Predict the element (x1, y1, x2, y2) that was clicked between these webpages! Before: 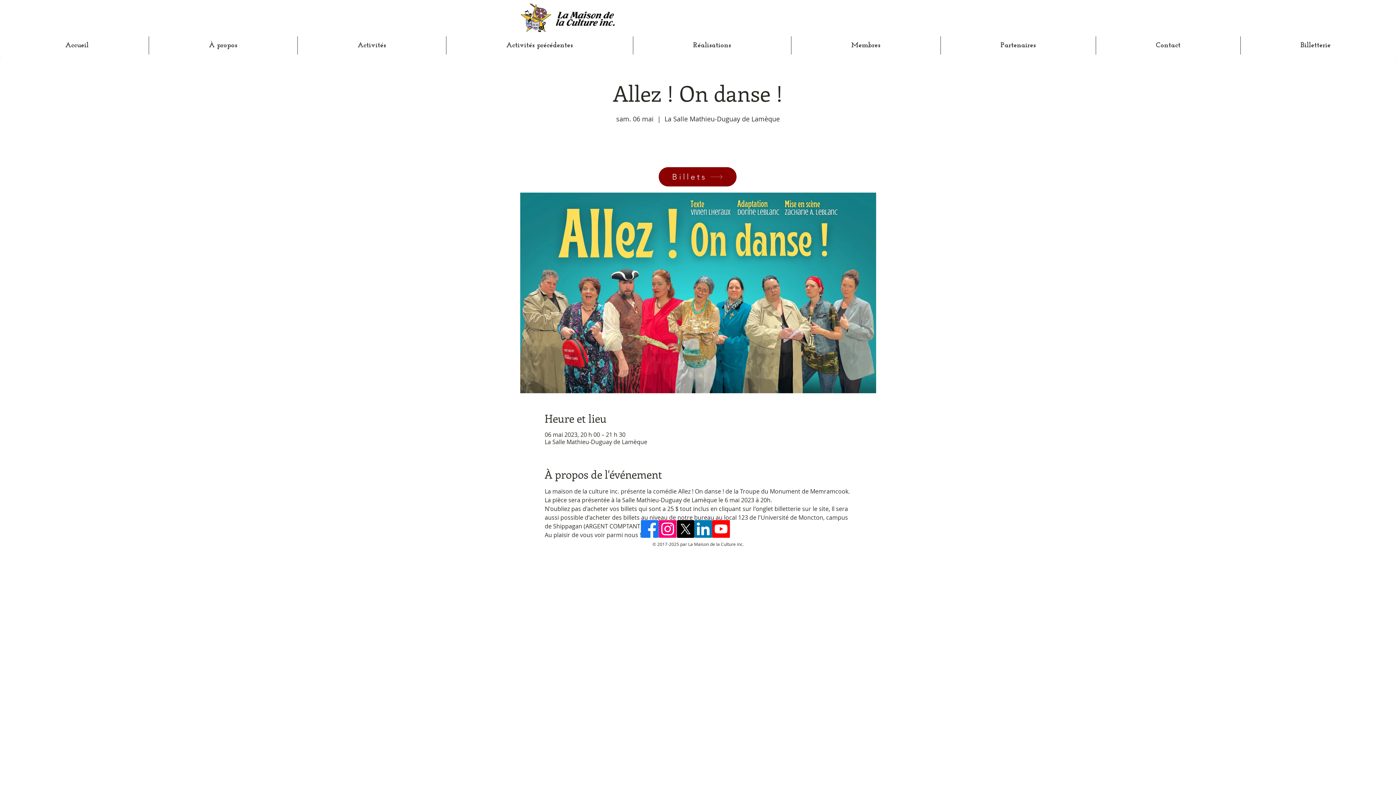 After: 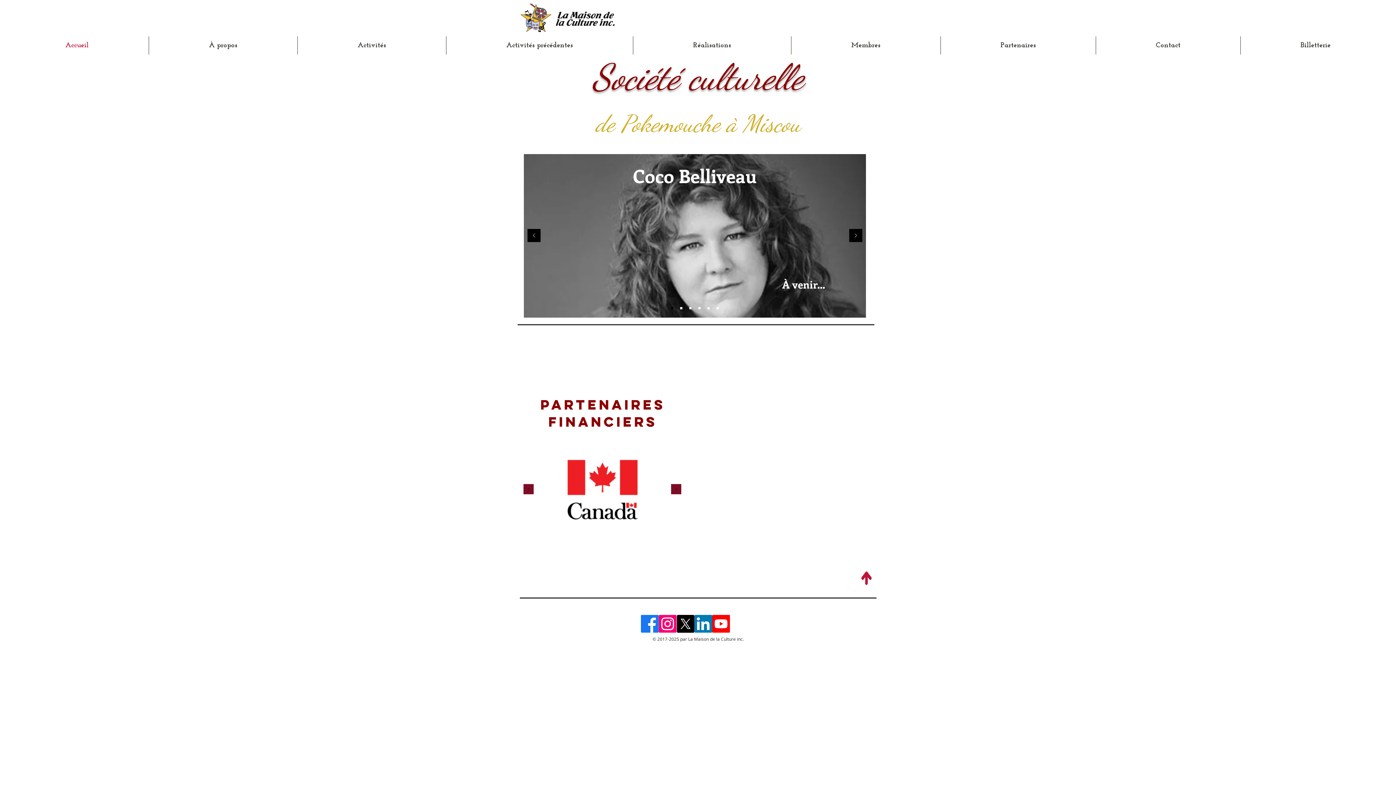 Action: label: Voir d'autres événements bbox: (664, 154, 731, 162)